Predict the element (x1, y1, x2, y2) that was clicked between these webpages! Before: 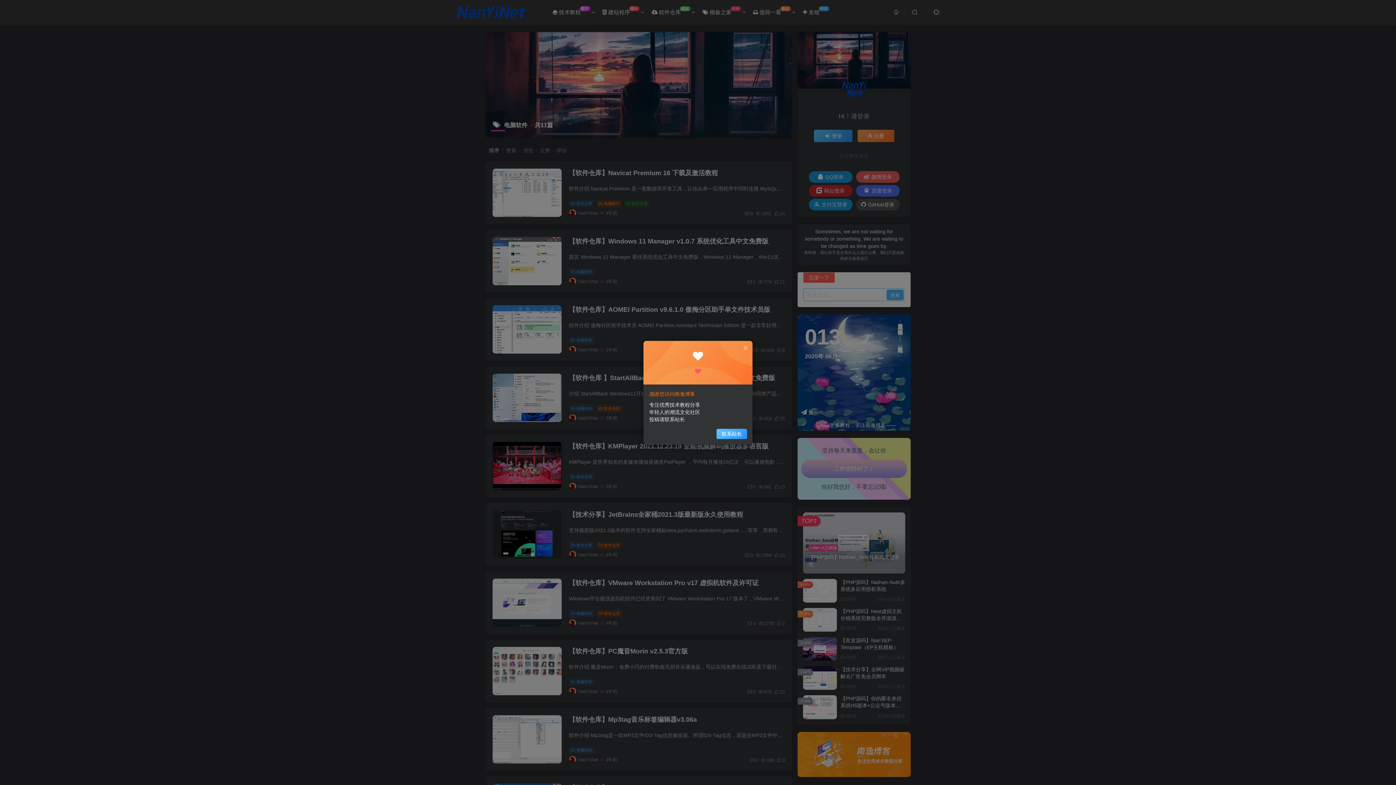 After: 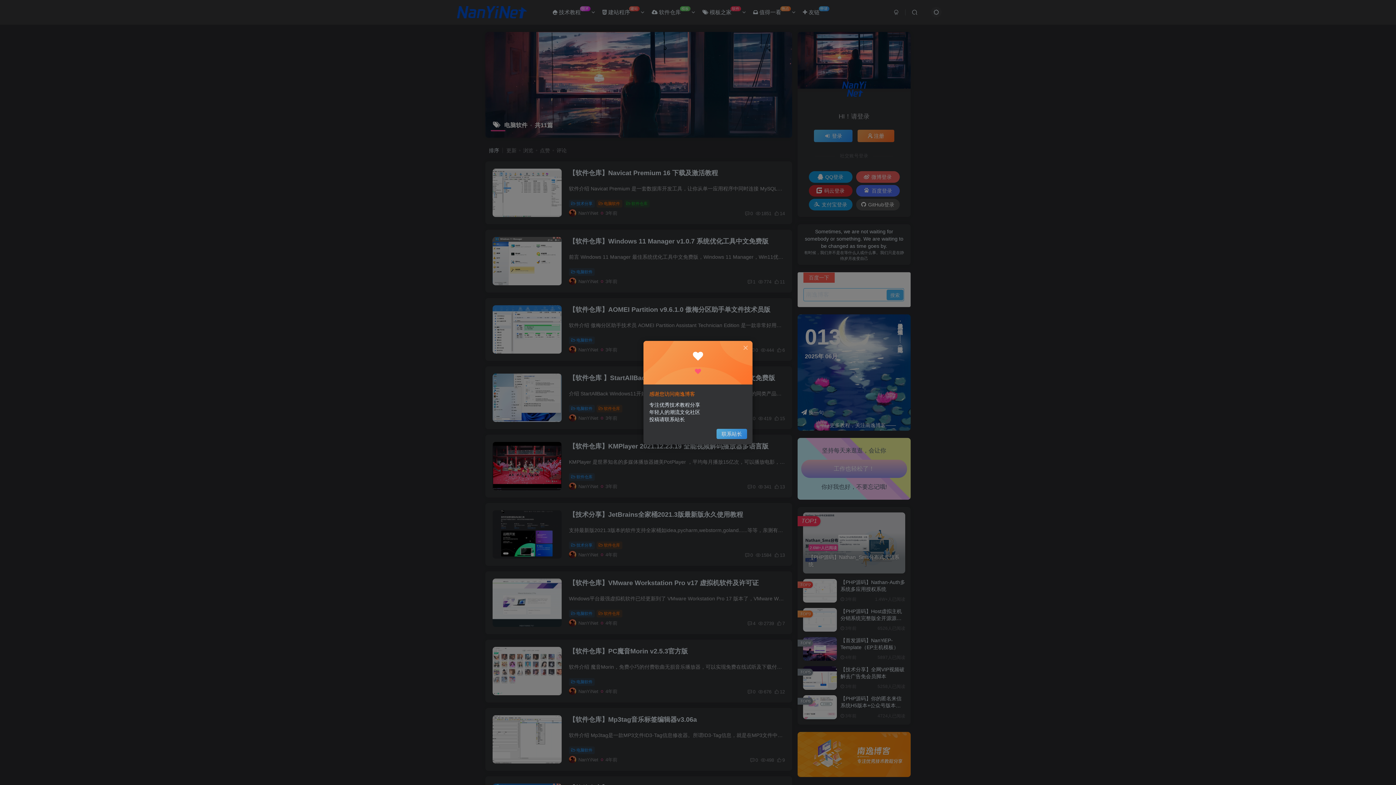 Action: label: 联系站长 bbox: (716, 428, 747, 439)